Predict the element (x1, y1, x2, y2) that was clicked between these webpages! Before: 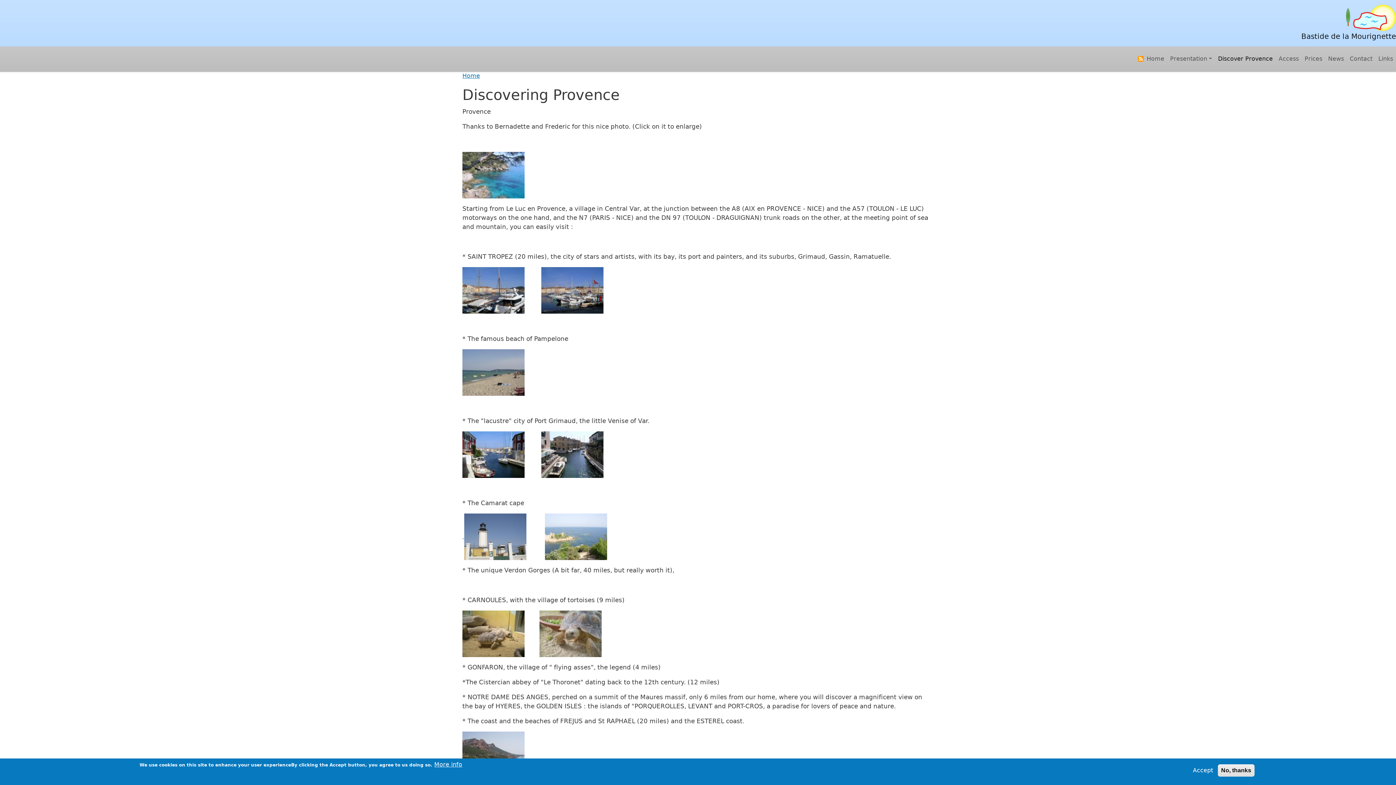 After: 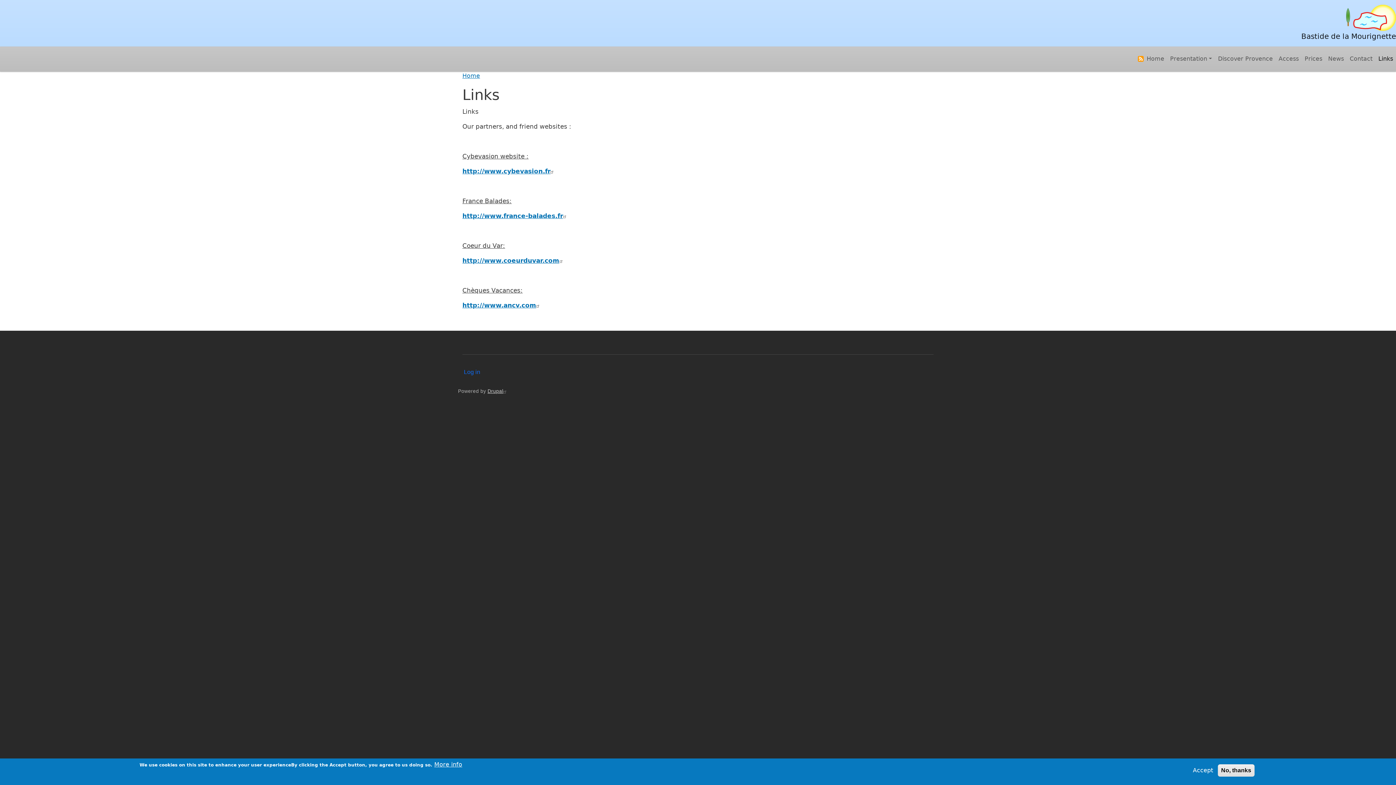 Action: bbox: (1375, 49, 1396, 68) label: Links